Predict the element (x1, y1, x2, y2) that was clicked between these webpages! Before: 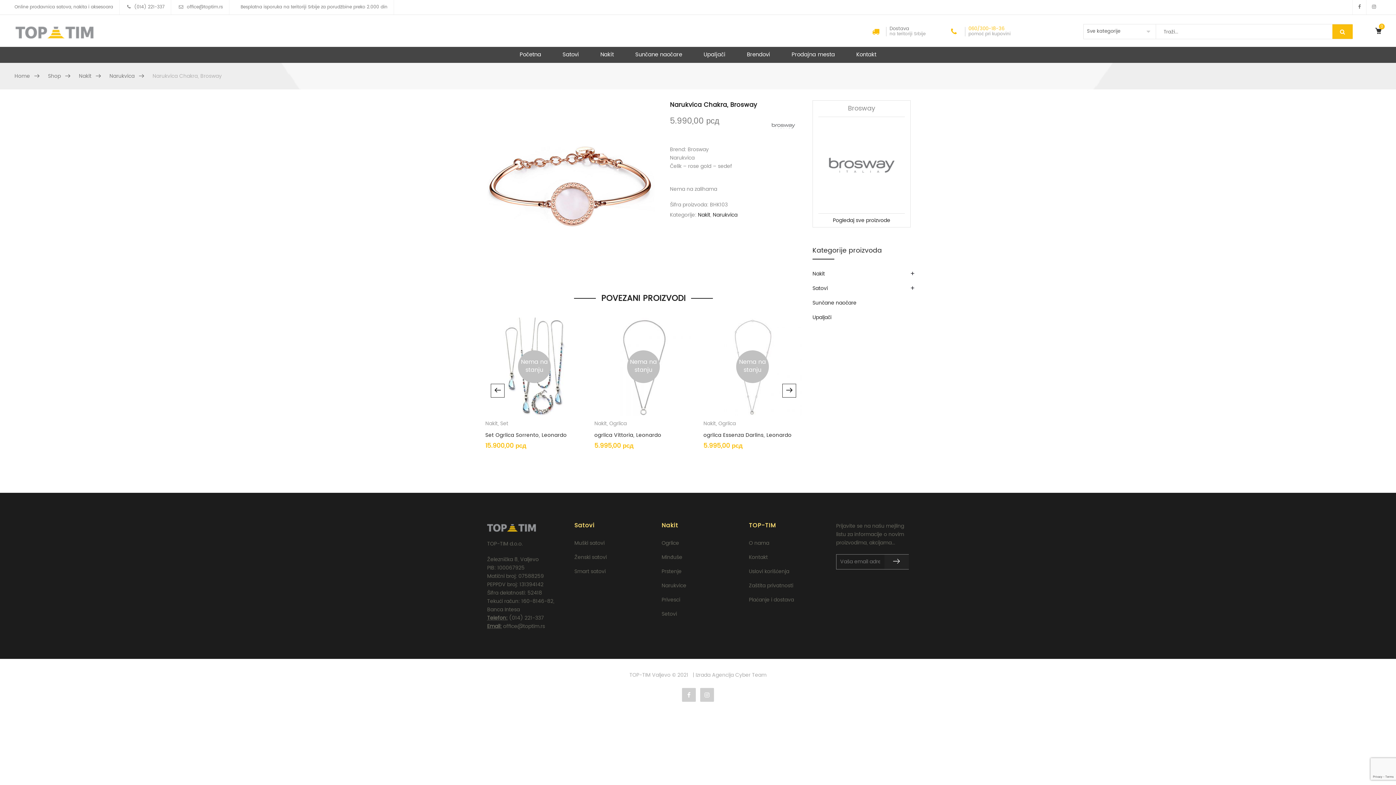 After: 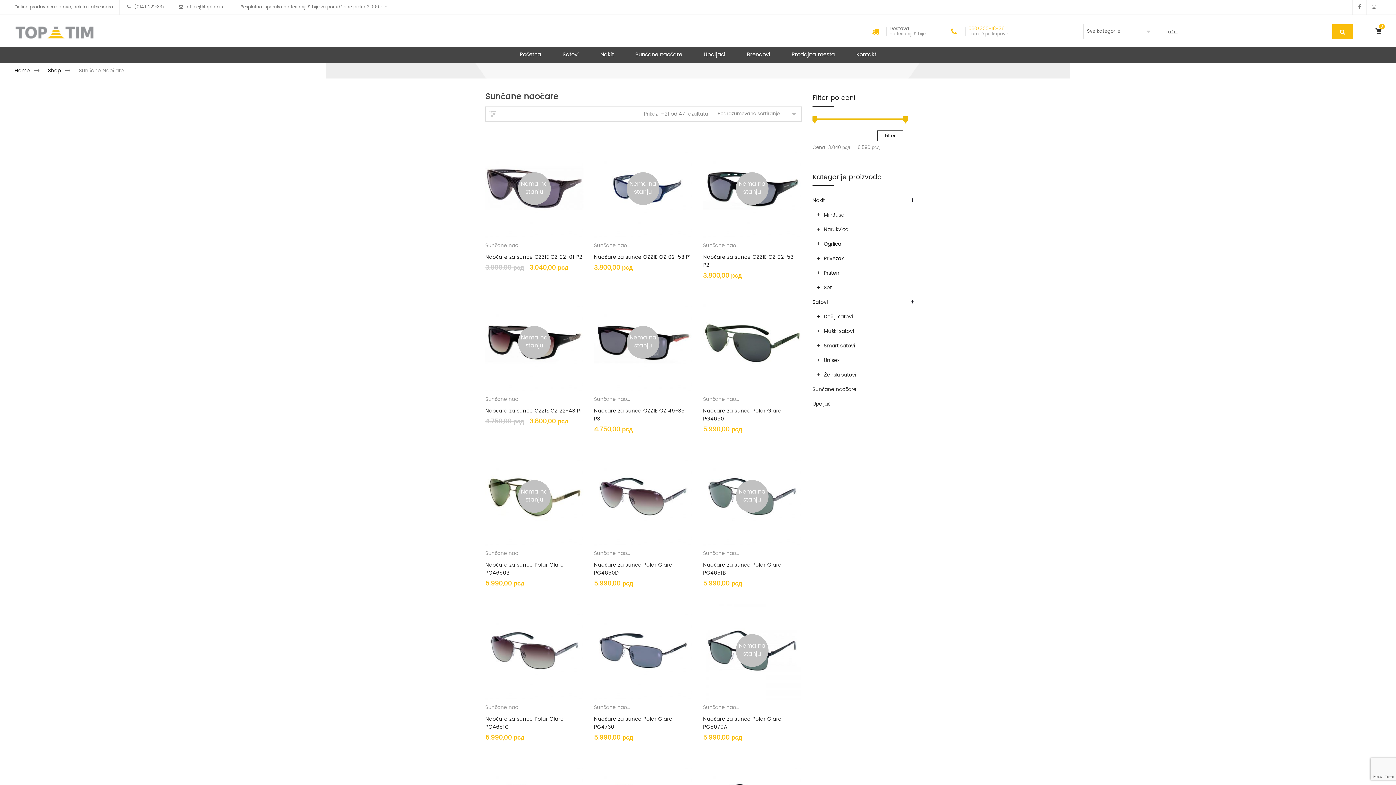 Action: bbox: (812, 298, 856, 307) label: Sunčane naočare